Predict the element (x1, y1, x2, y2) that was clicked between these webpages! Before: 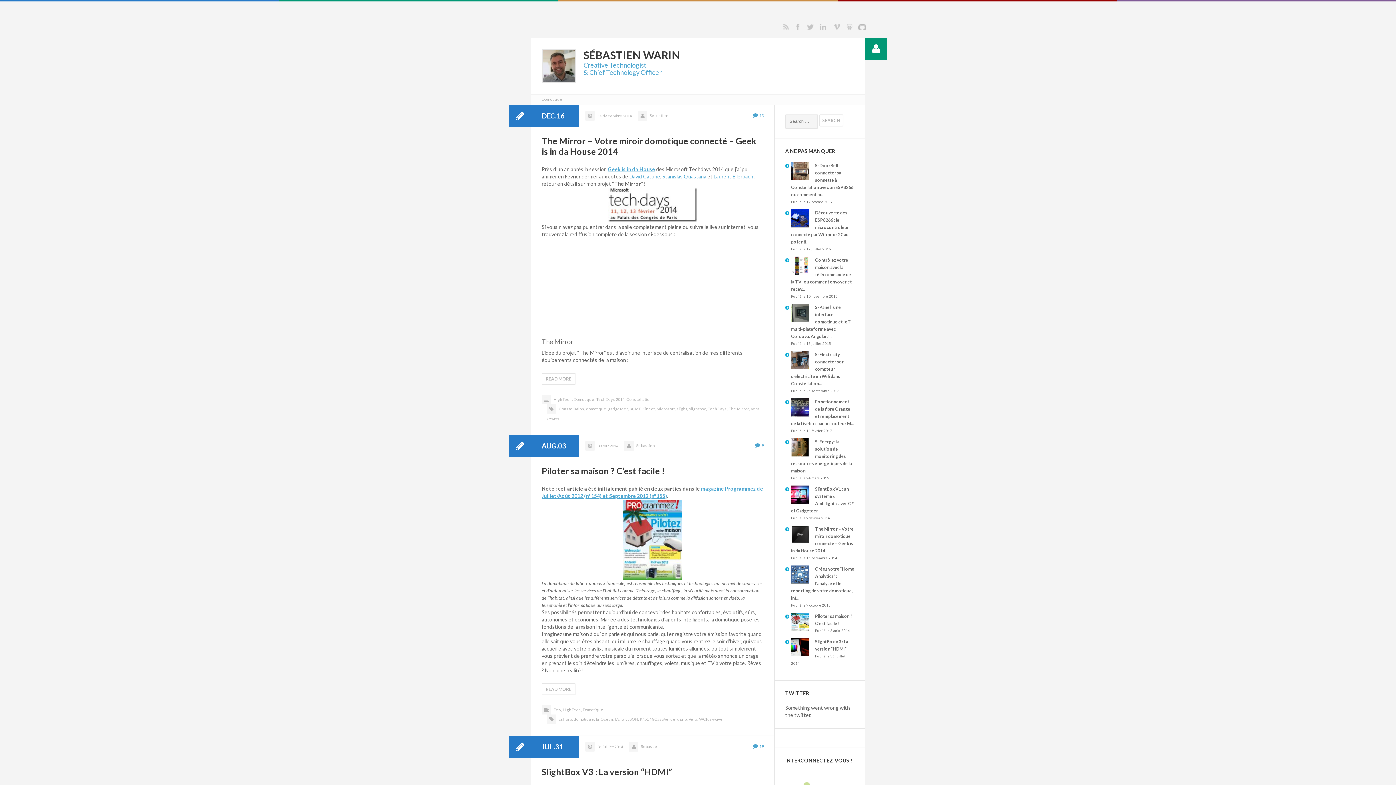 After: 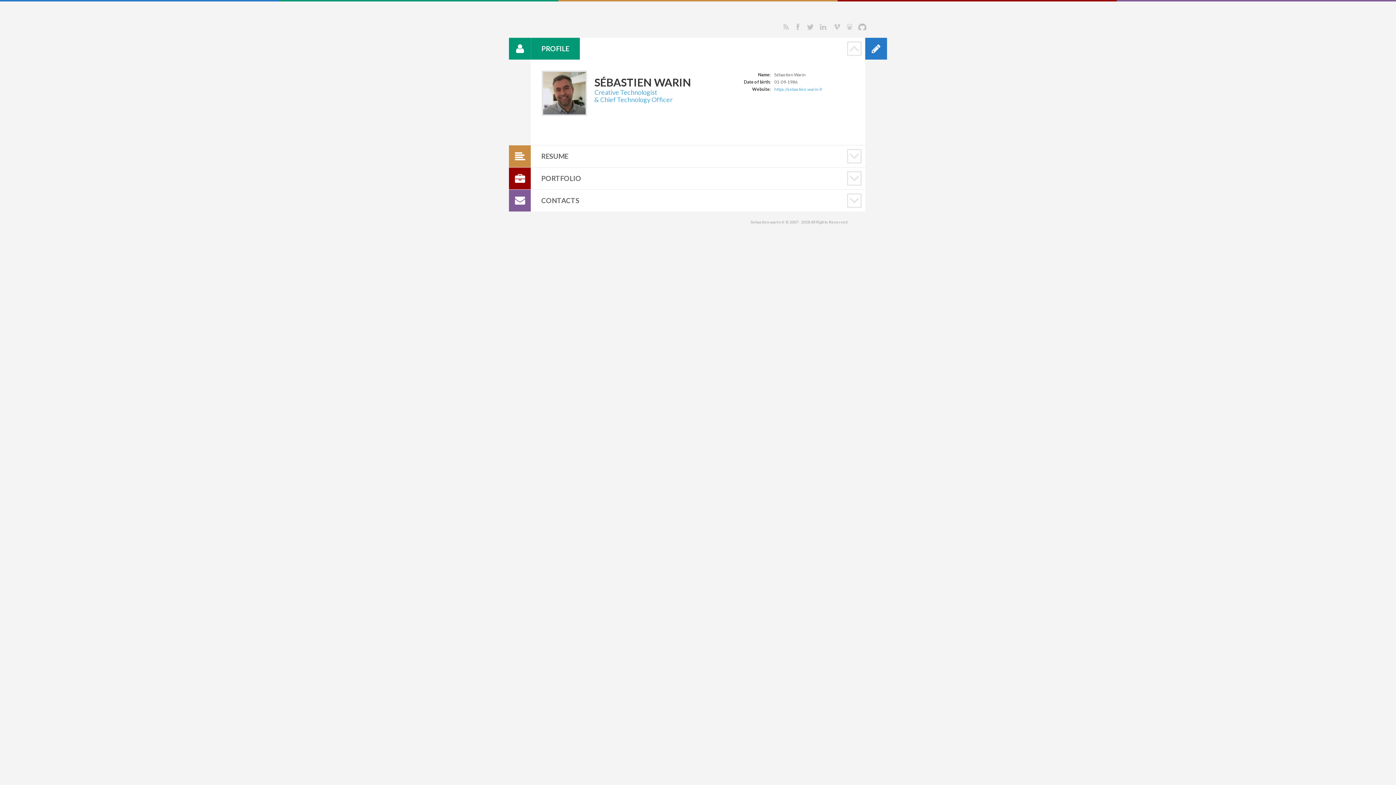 Action: bbox: (543, 50, 574, 56)